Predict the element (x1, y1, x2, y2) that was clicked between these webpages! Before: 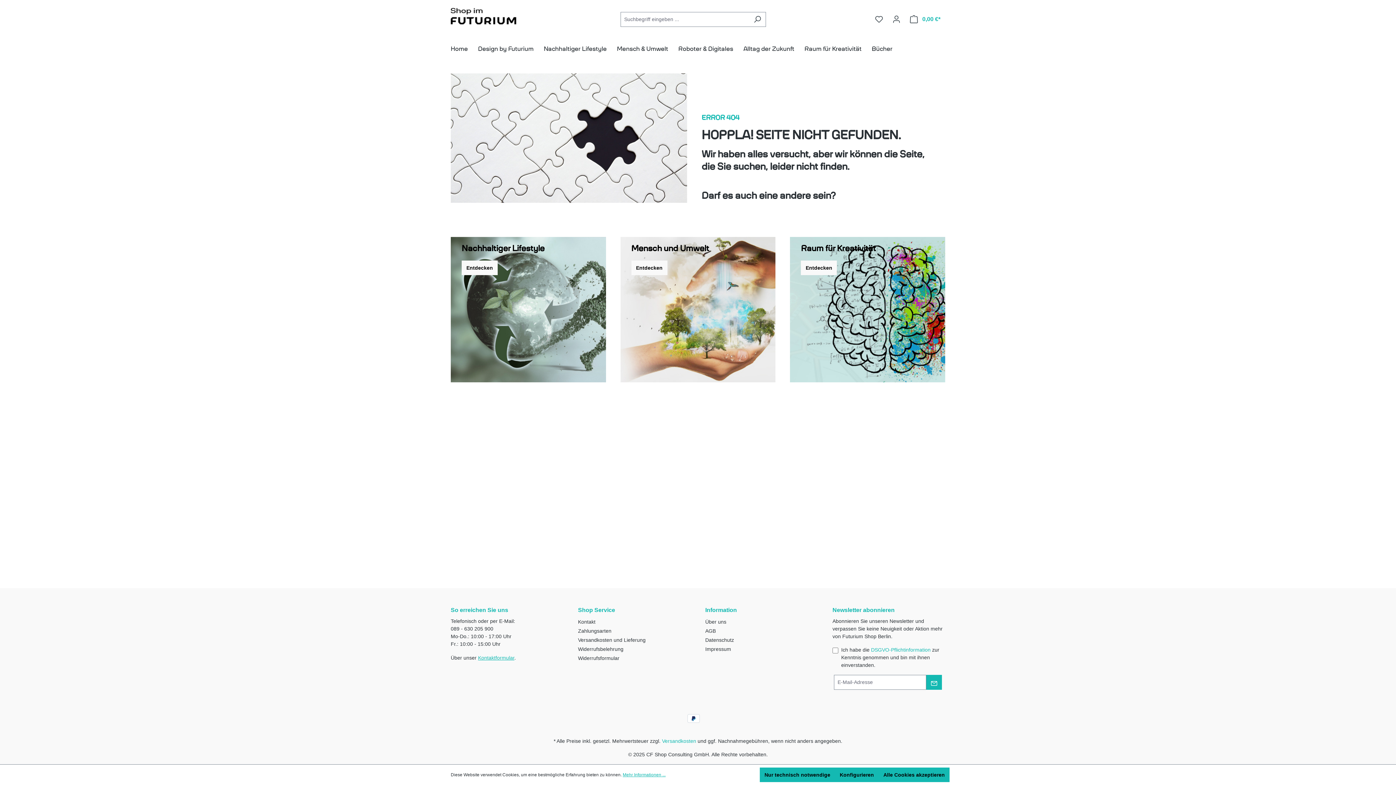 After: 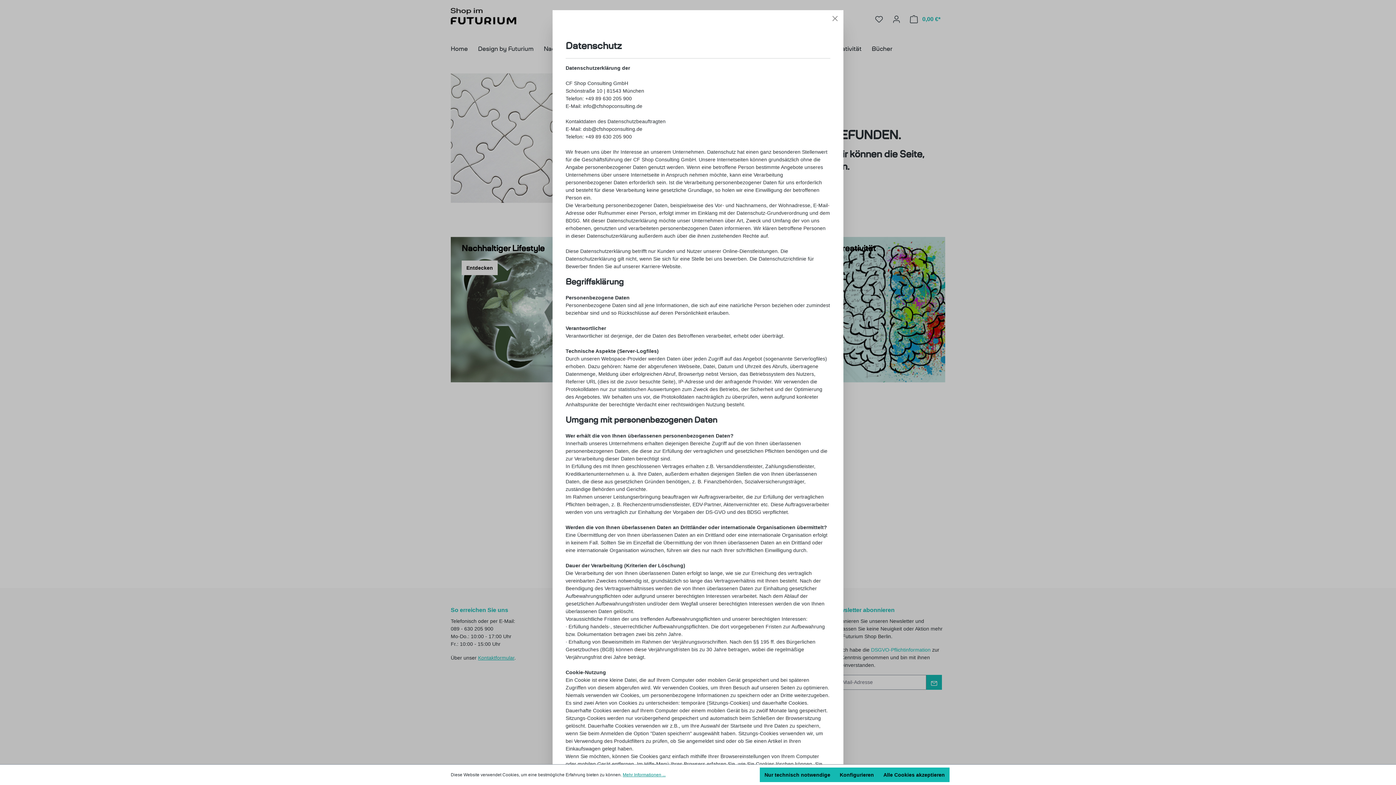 Action: bbox: (622, 772, 665, 778) label: Mehr Informationen ...